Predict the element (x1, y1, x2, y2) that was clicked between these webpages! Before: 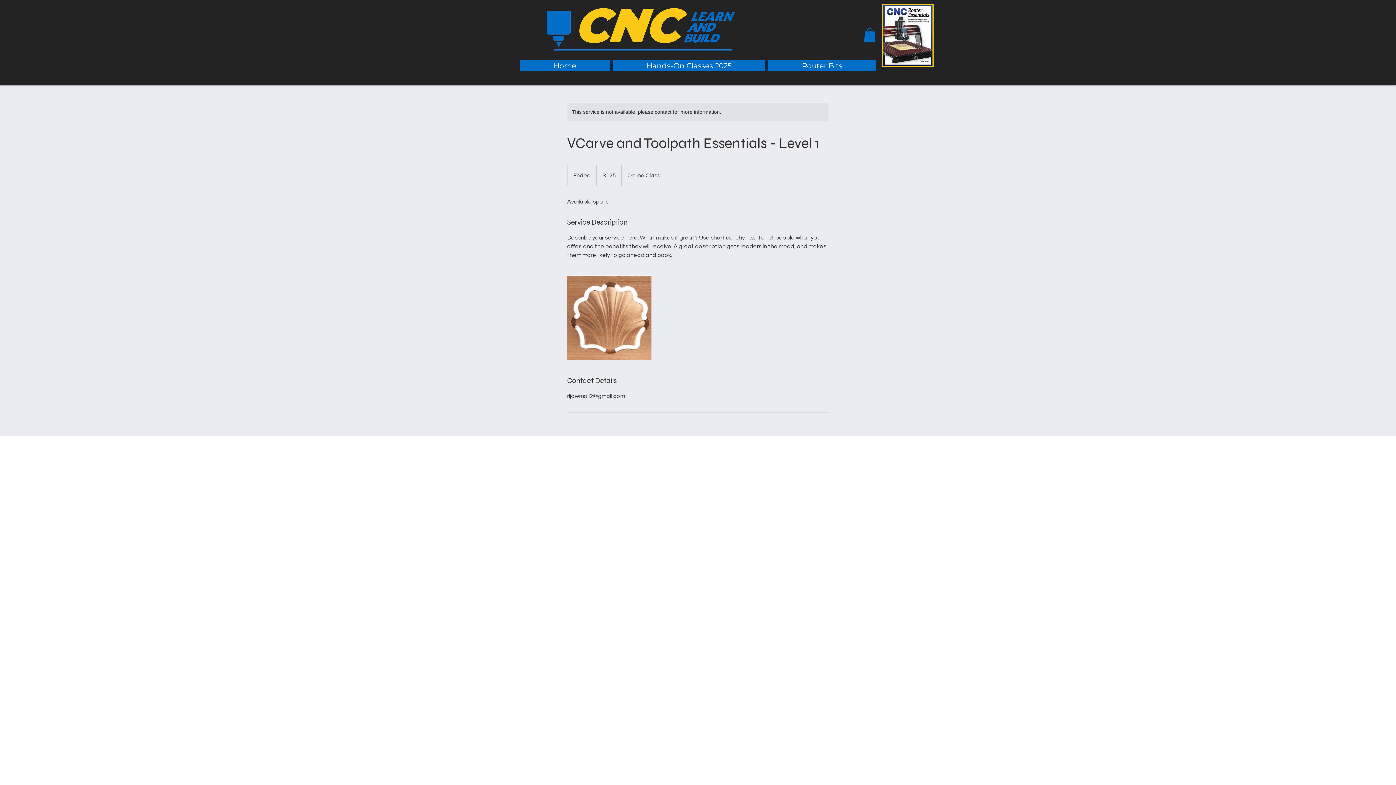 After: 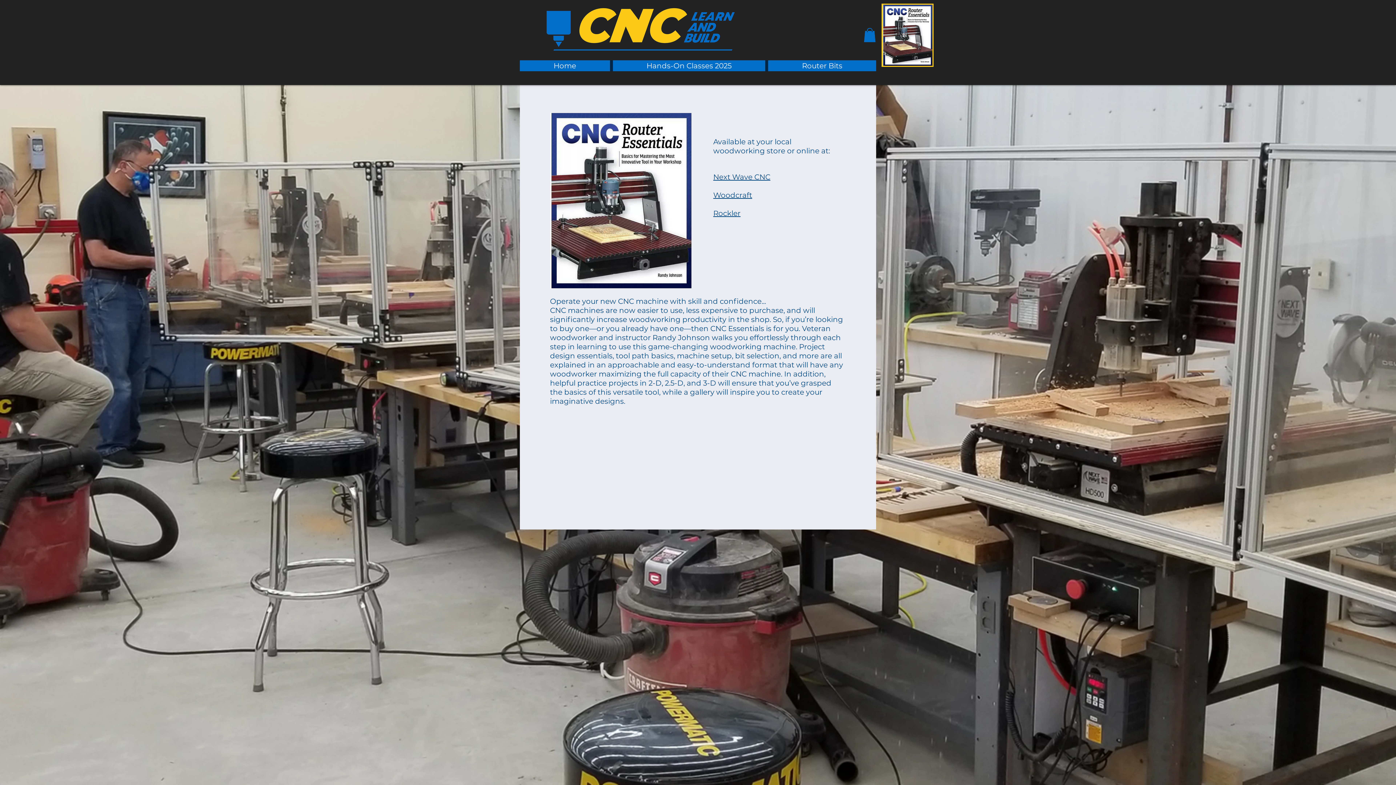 Action: bbox: (881, 3, 933, 66)